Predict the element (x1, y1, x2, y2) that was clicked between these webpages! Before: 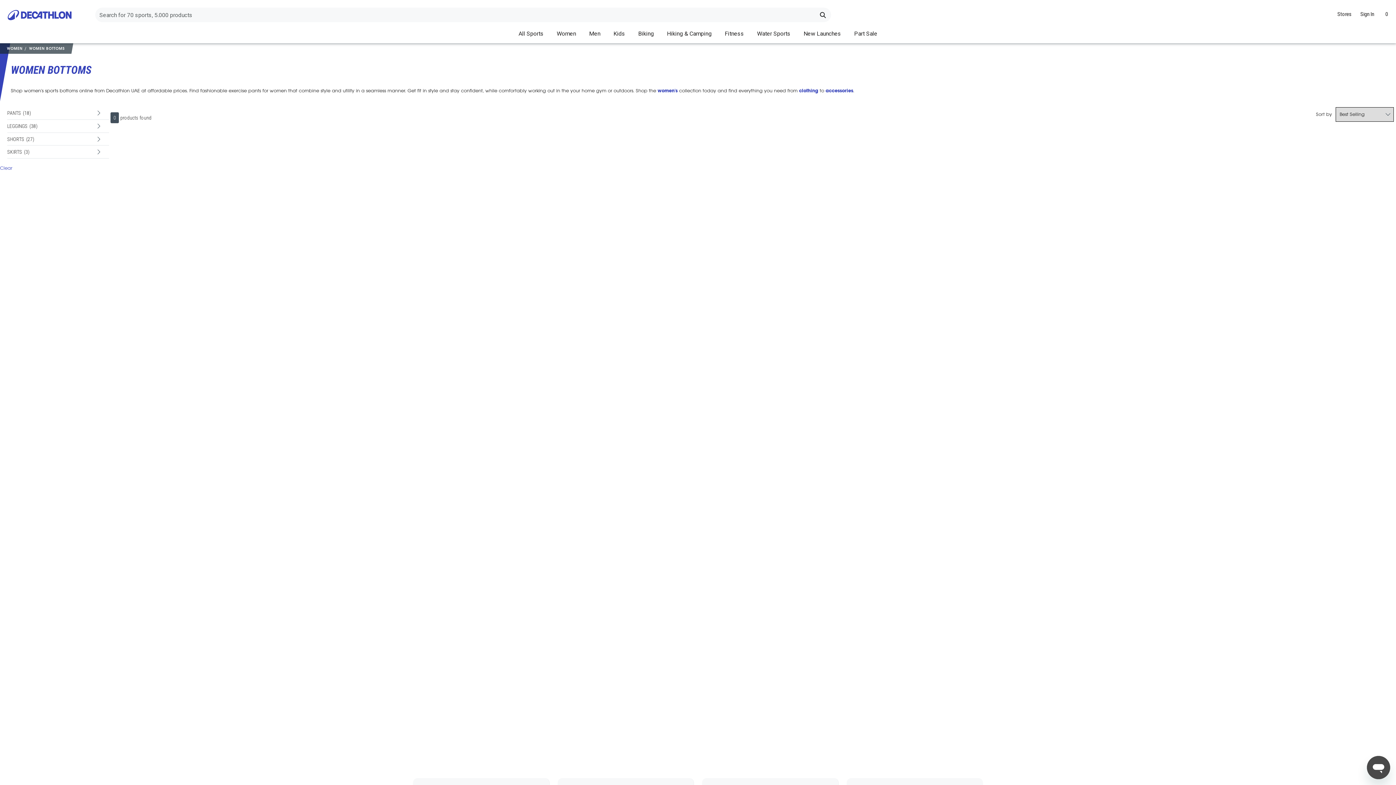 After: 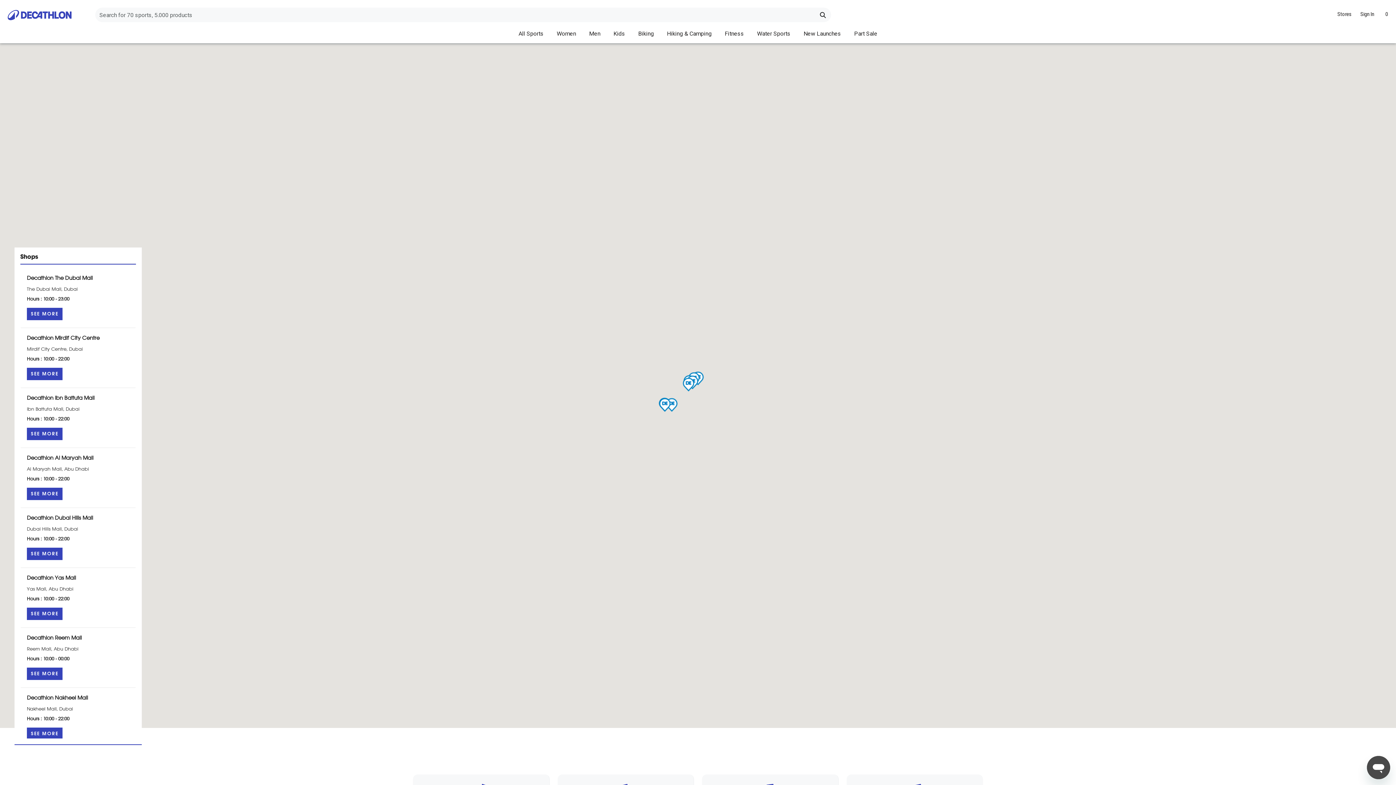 Action: bbox: (1334, 4, 1355, 24) label: Stores